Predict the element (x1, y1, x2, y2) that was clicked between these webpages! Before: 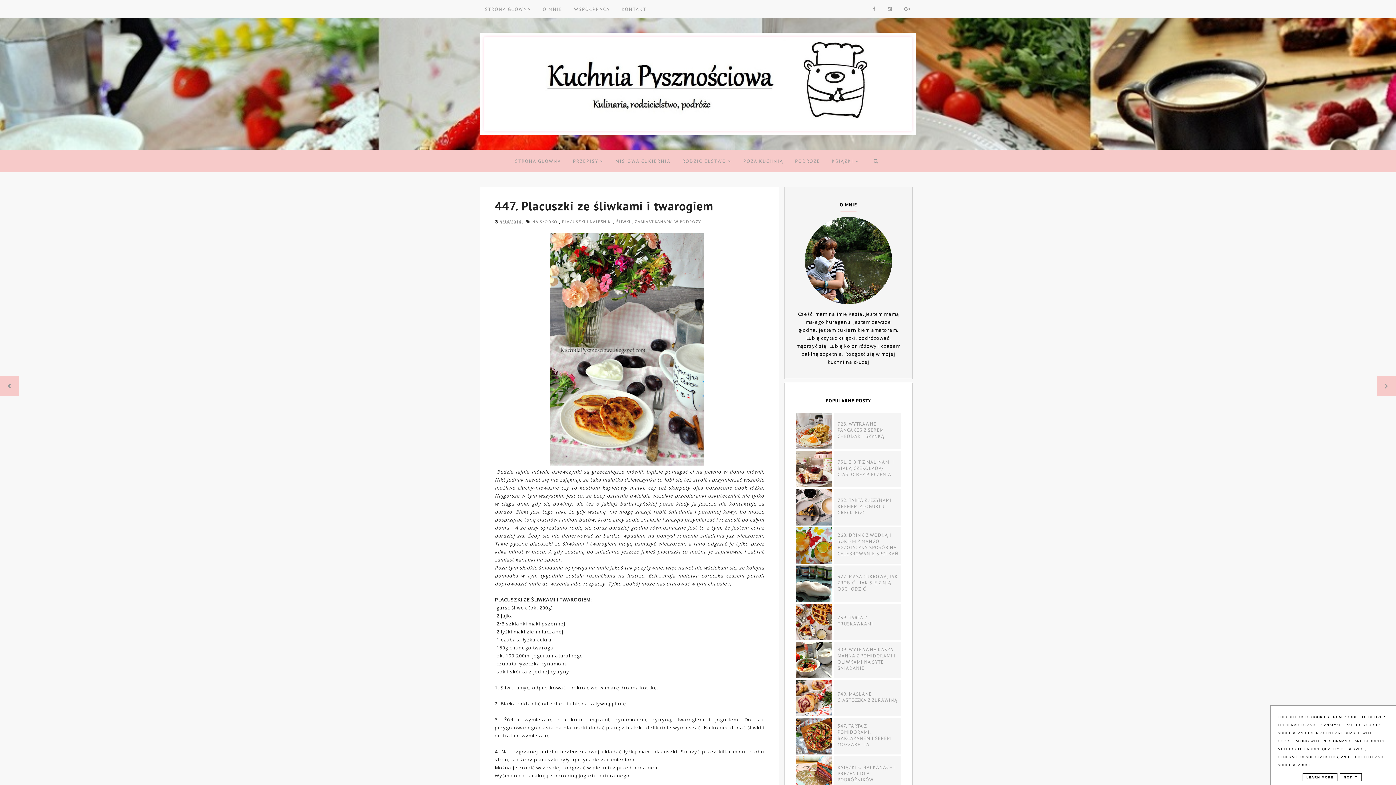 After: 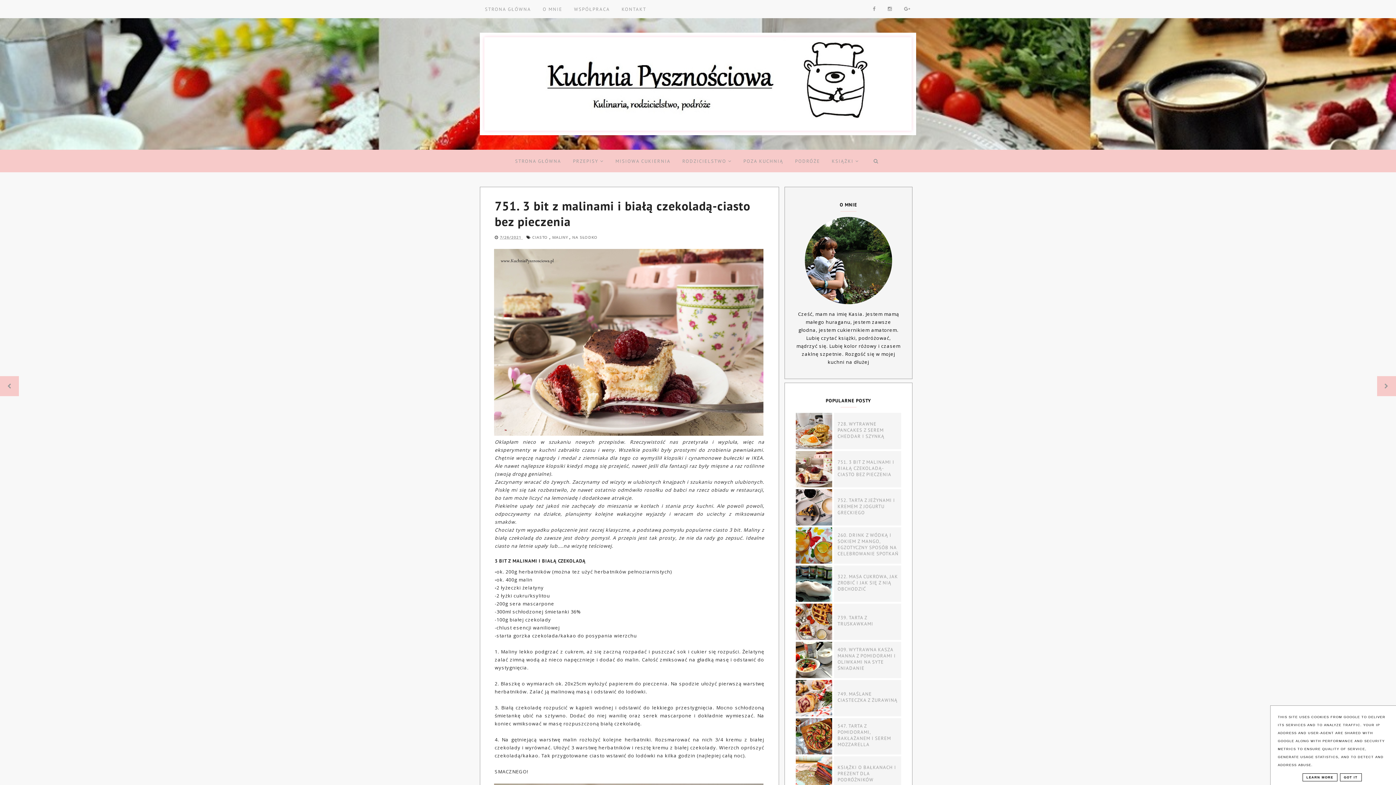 Action: bbox: (837, 459, 894, 477) label: 751. 3 BIT Z MALINAMI I BIAŁĄ CZEKOLADĄ-CIASTO BEZ PIECZENIA